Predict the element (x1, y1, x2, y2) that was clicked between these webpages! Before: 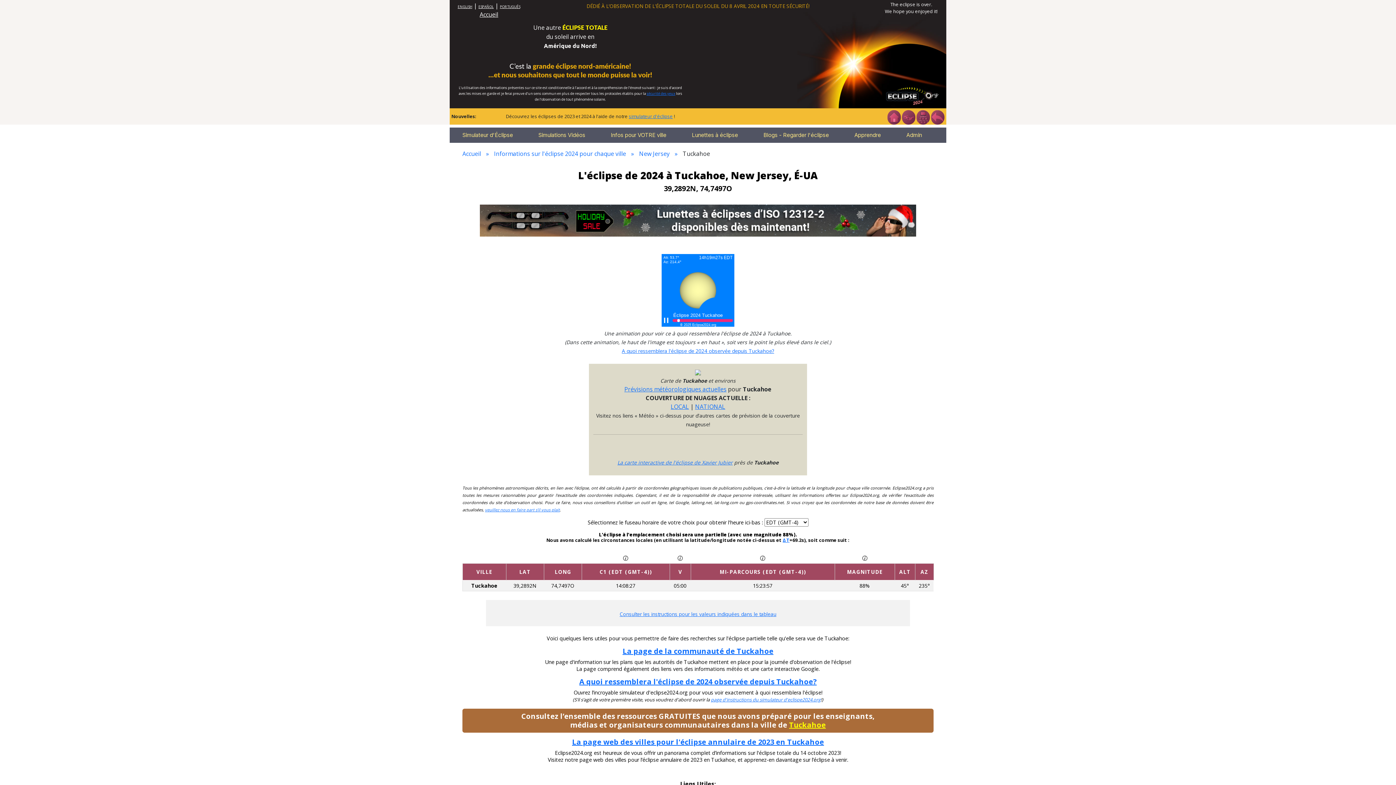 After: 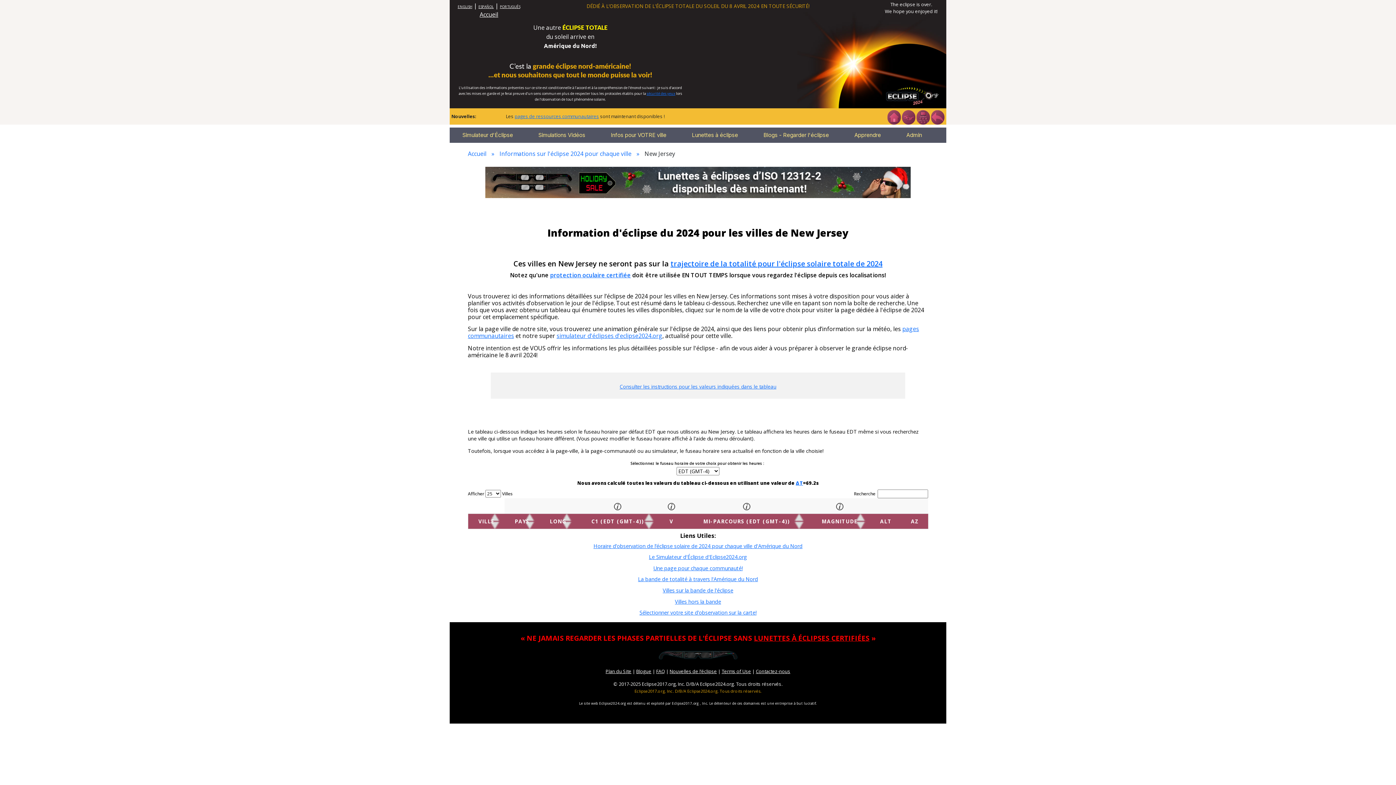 Action: bbox: (639, 149, 682, 157) label: New Jersey